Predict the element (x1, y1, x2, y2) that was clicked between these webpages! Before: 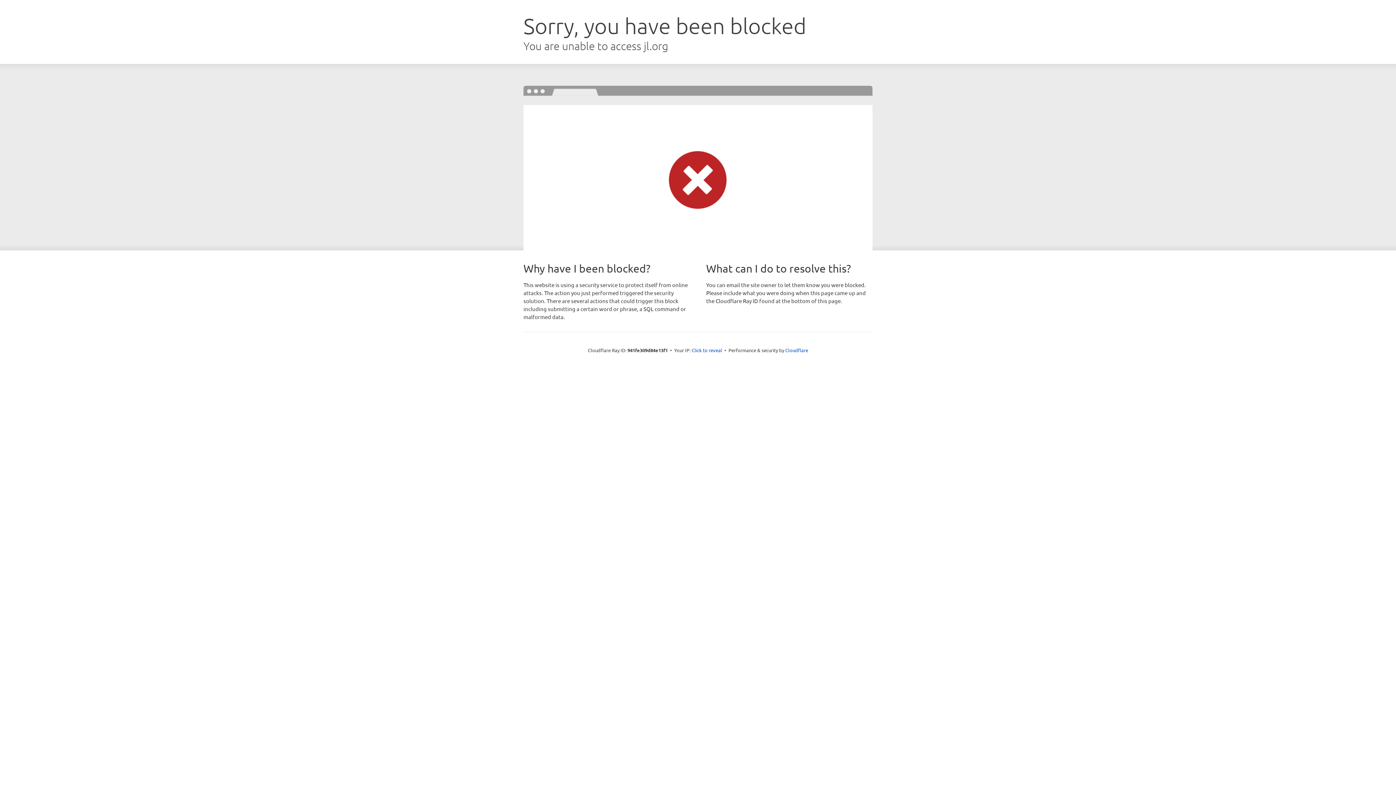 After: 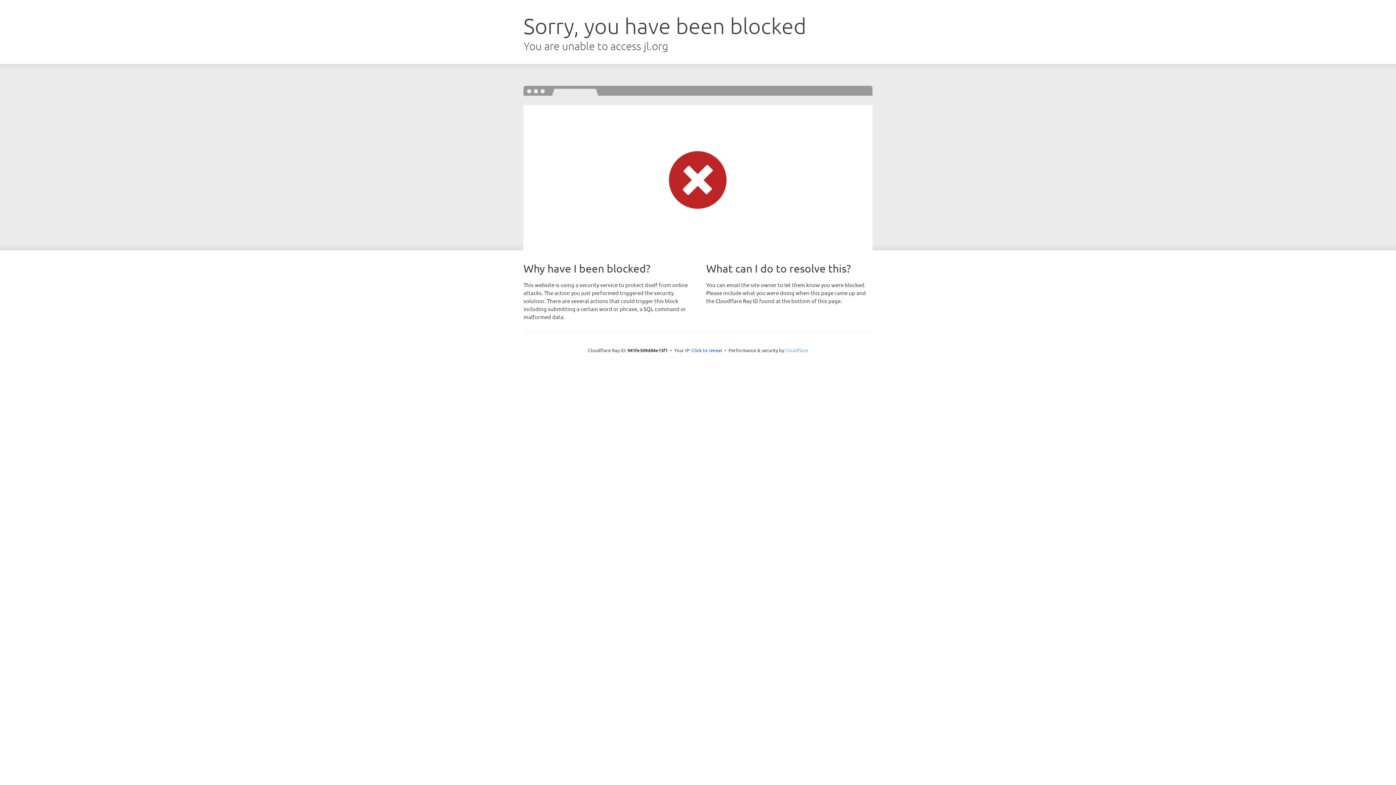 Action: bbox: (785, 347, 808, 353) label: Cloudflare